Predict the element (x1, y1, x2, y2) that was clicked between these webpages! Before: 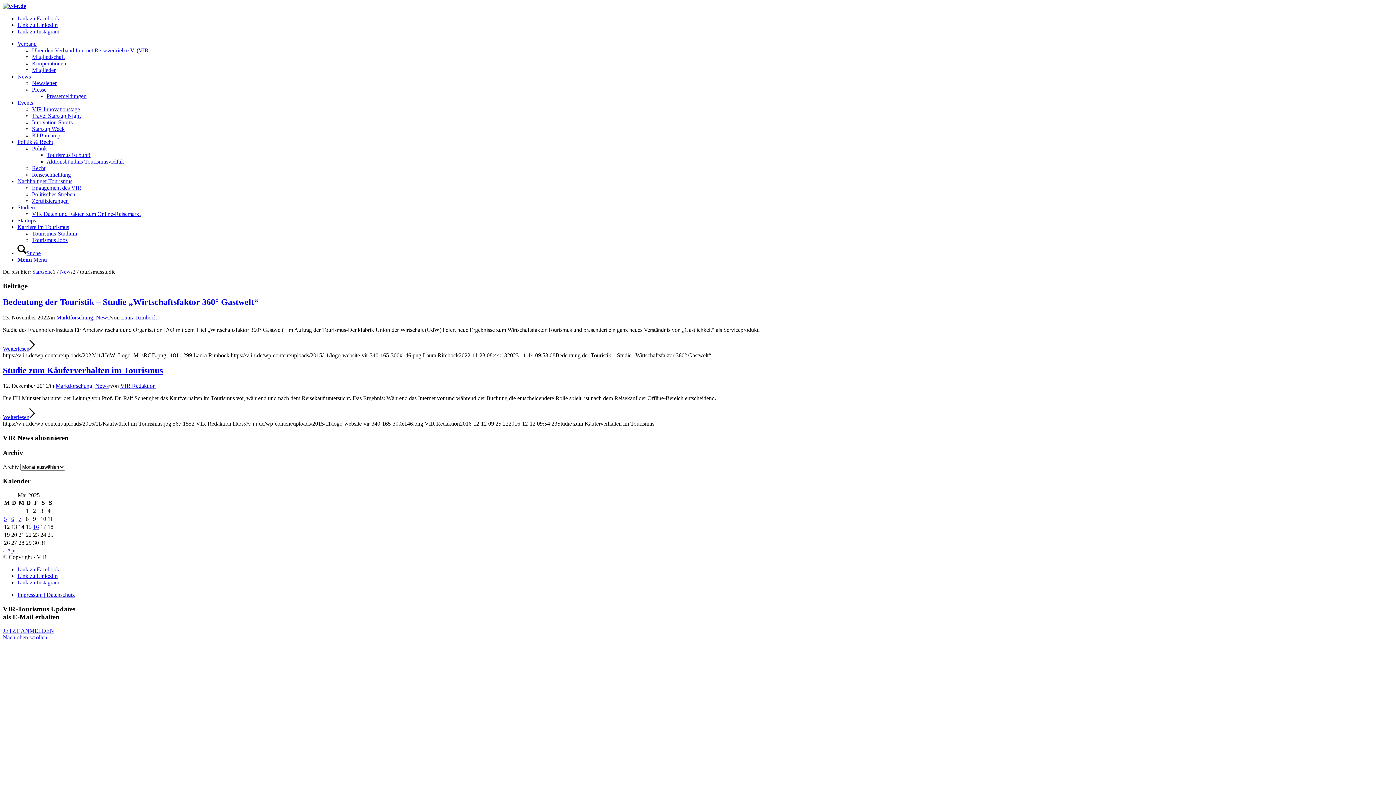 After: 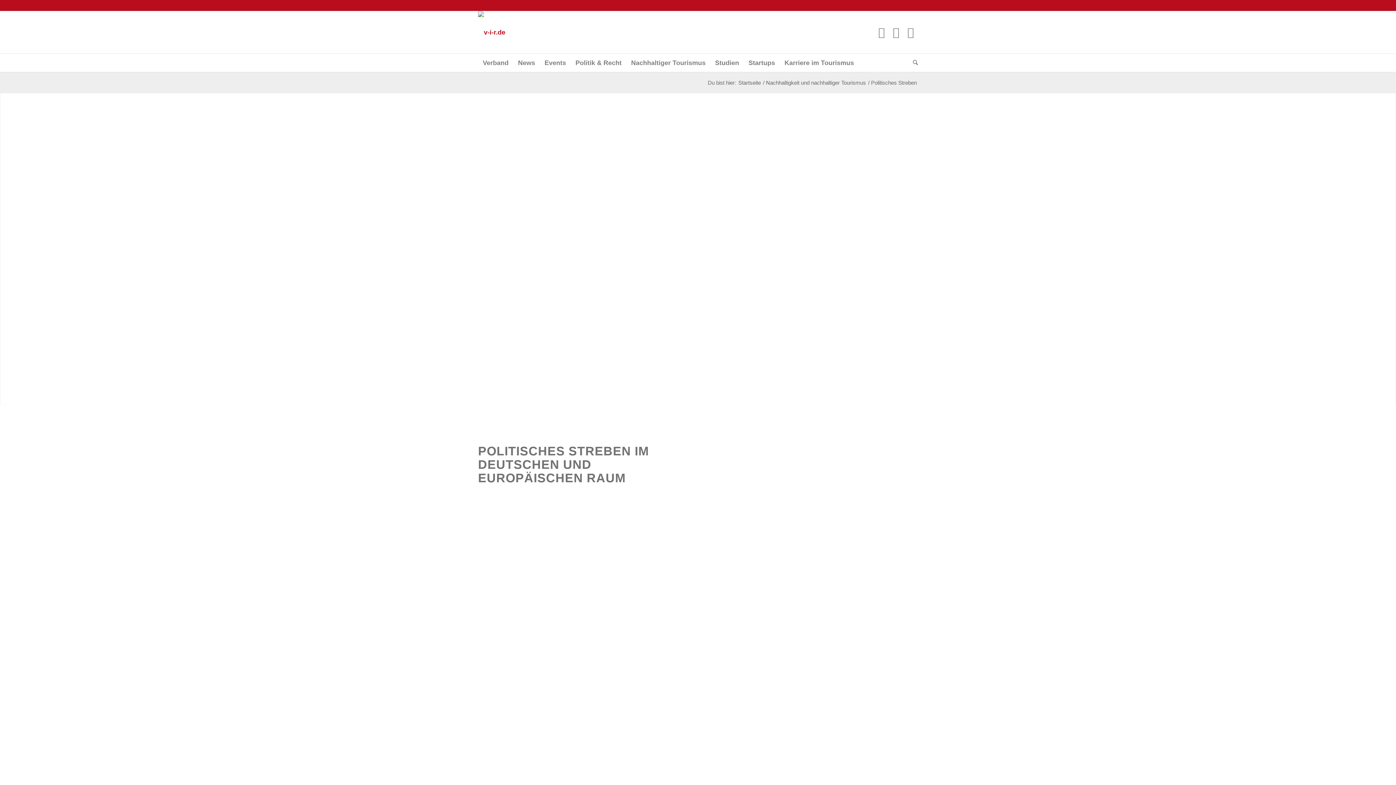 Action: bbox: (32, 191, 75, 197) label: Politisches Streben